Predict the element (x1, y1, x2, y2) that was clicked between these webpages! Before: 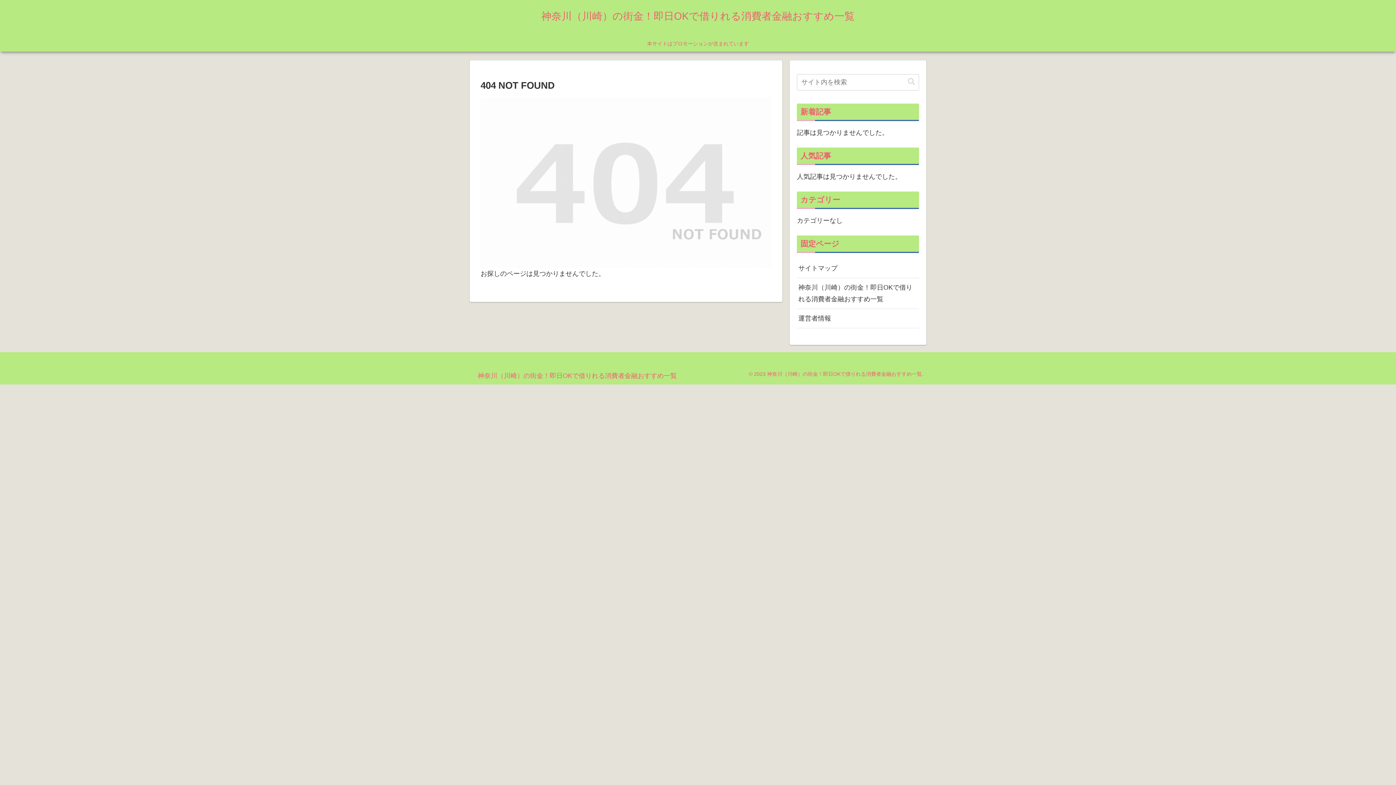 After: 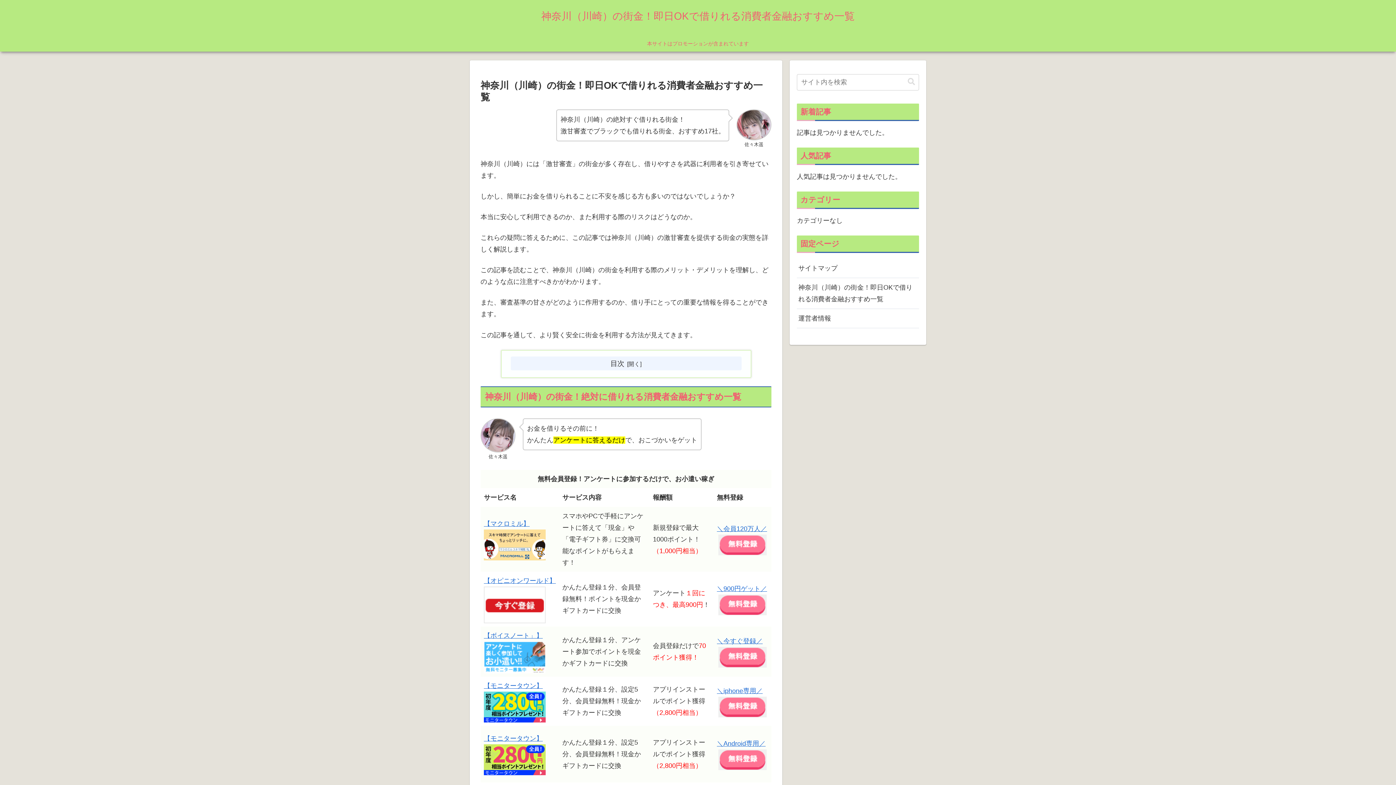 Action: bbox: (472, 373, 682, 379) label: 神奈川（川崎）の街金！即日OKで借りれる消費者金融おすすめ一覧